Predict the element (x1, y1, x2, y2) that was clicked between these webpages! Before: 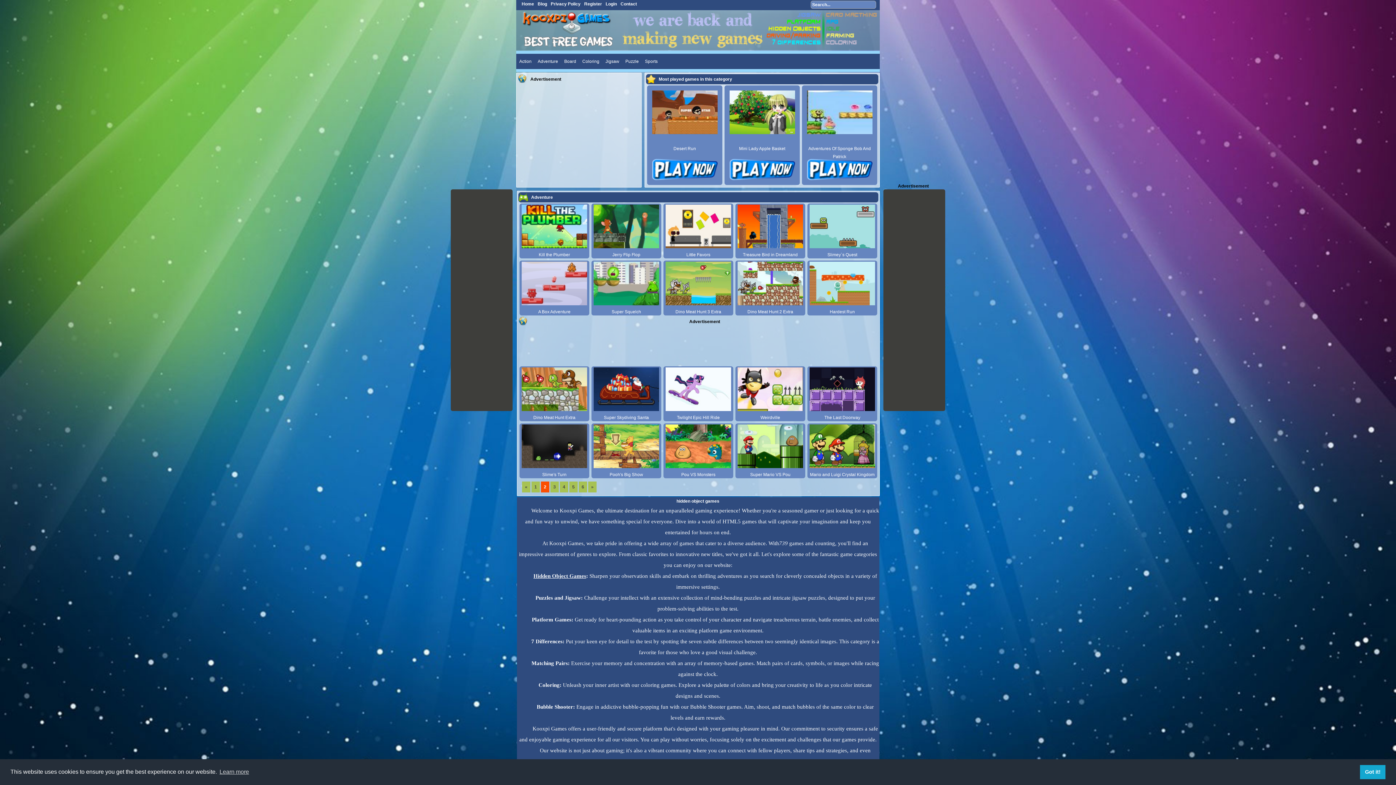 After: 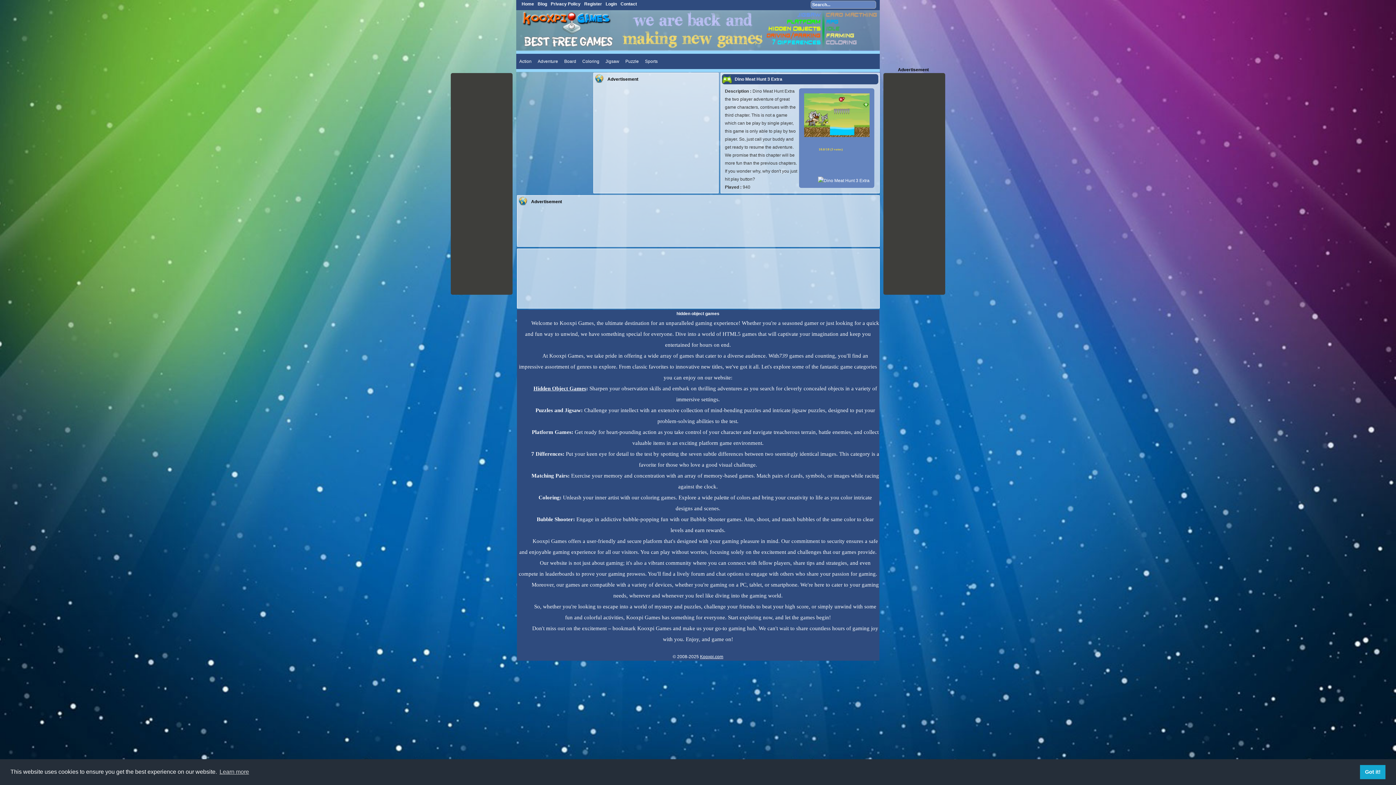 Action: label: Dino Meat Hunt 3 Extra bbox: (675, 309, 721, 314)